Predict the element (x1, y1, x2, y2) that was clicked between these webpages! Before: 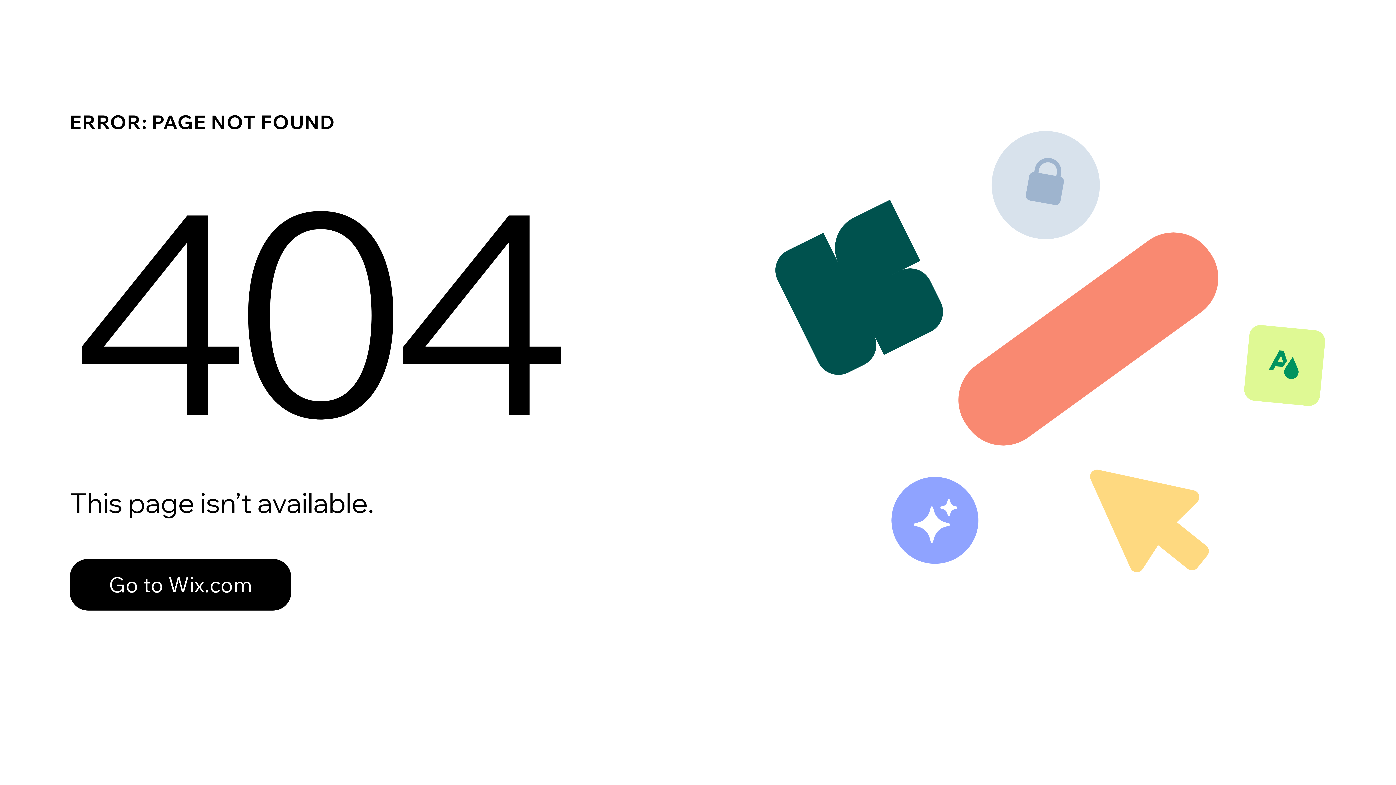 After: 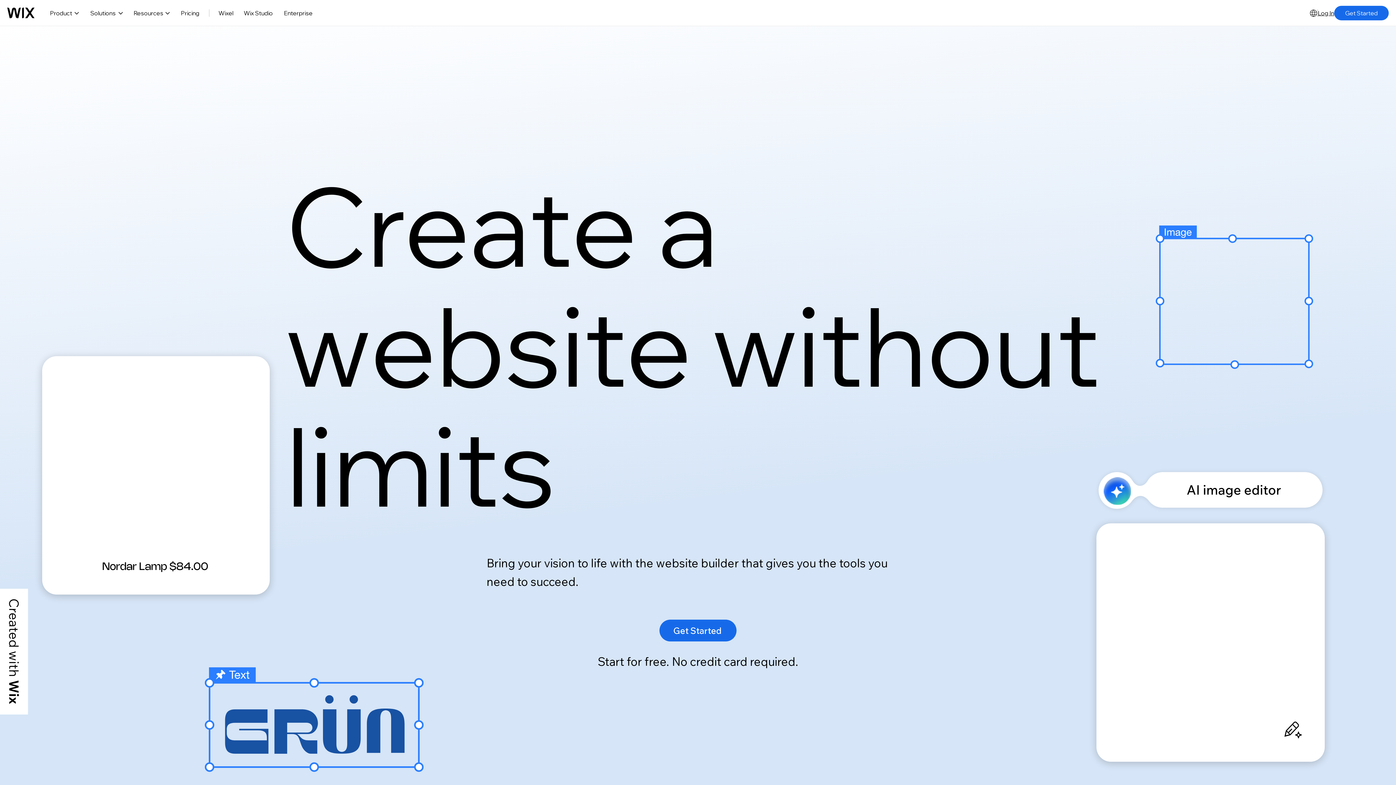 Action: bbox: (69, 559, 291, 610) label: Go to Wix.com